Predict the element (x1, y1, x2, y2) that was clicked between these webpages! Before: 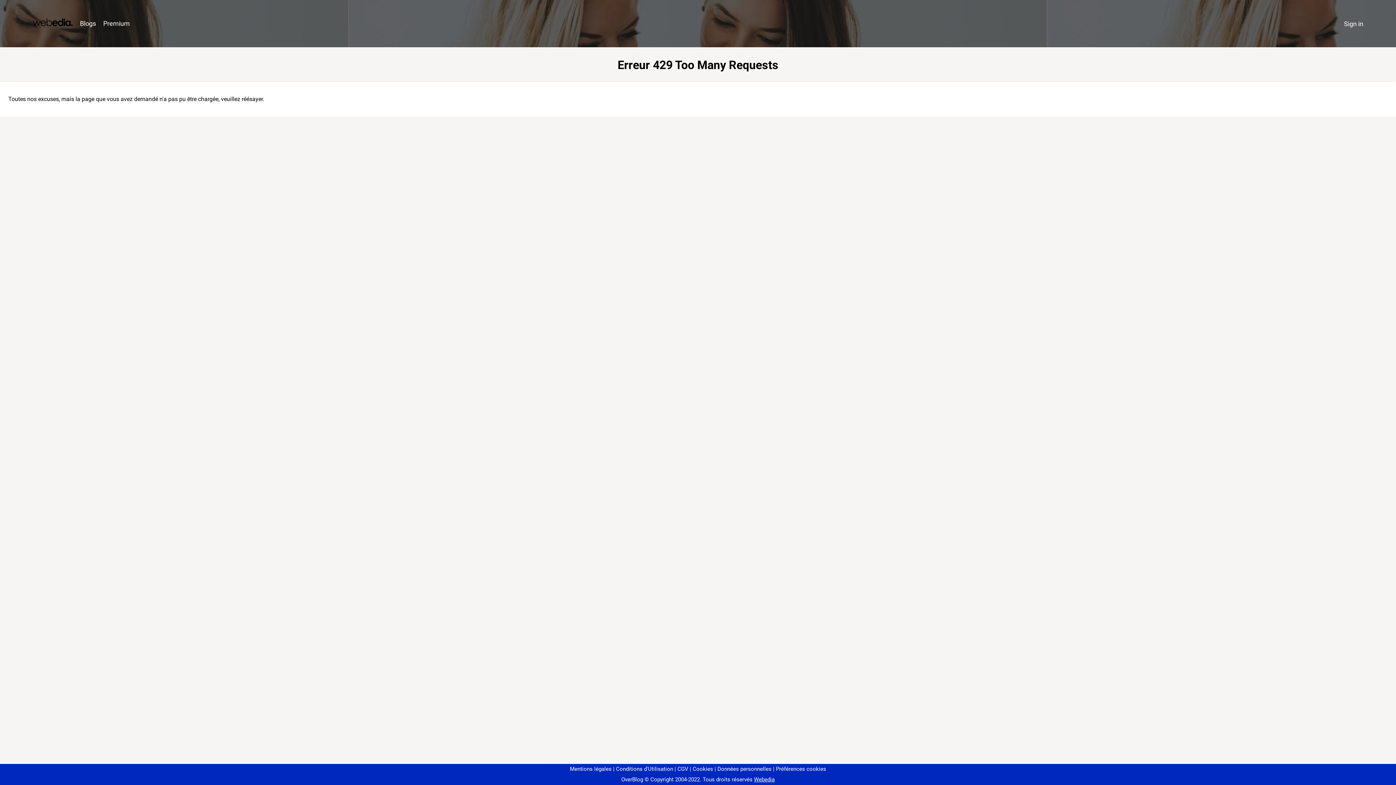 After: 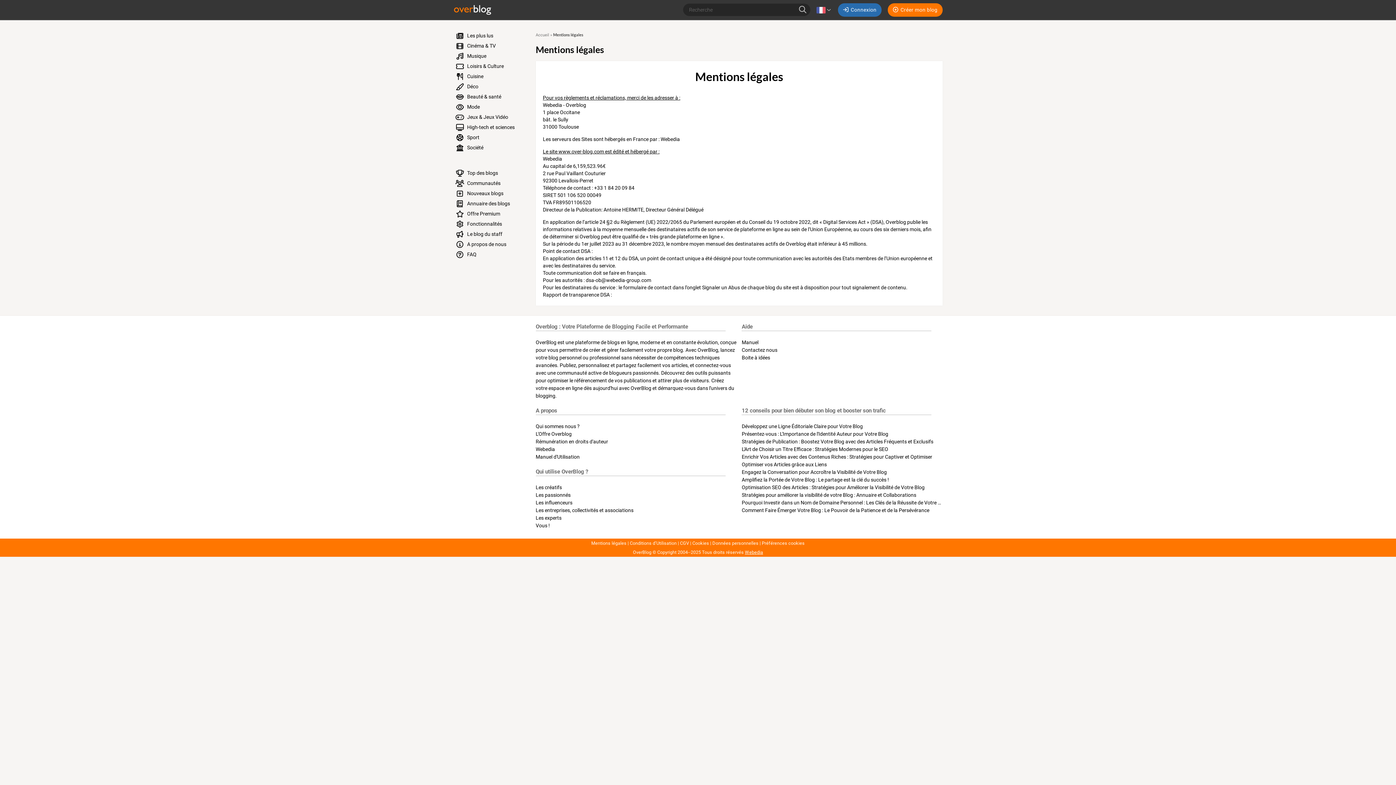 Action: bbox: (570, 766, 611, 772) label: Mentions légales